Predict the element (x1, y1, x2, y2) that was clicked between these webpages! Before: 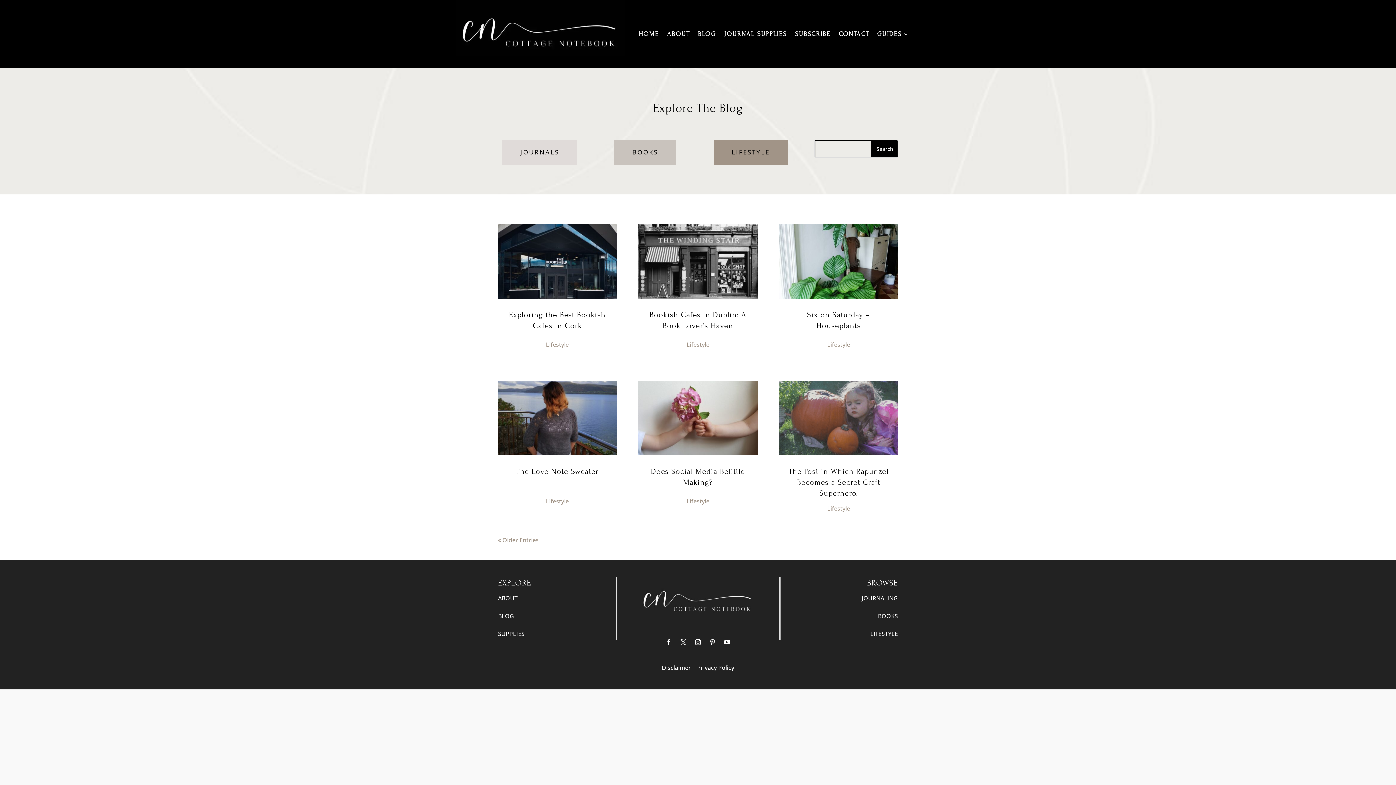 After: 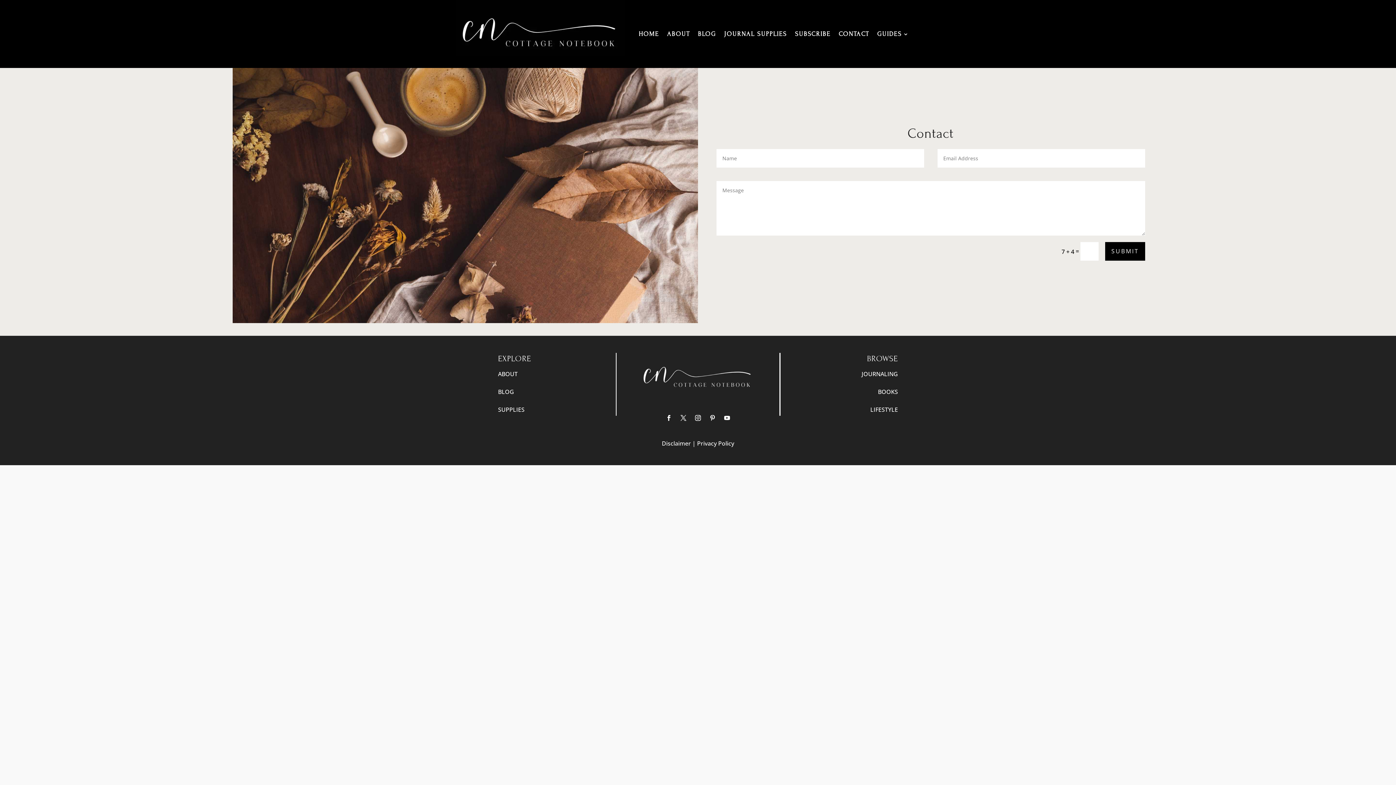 Action: bbox: (838, 31, 869, 39) label: CONTACT